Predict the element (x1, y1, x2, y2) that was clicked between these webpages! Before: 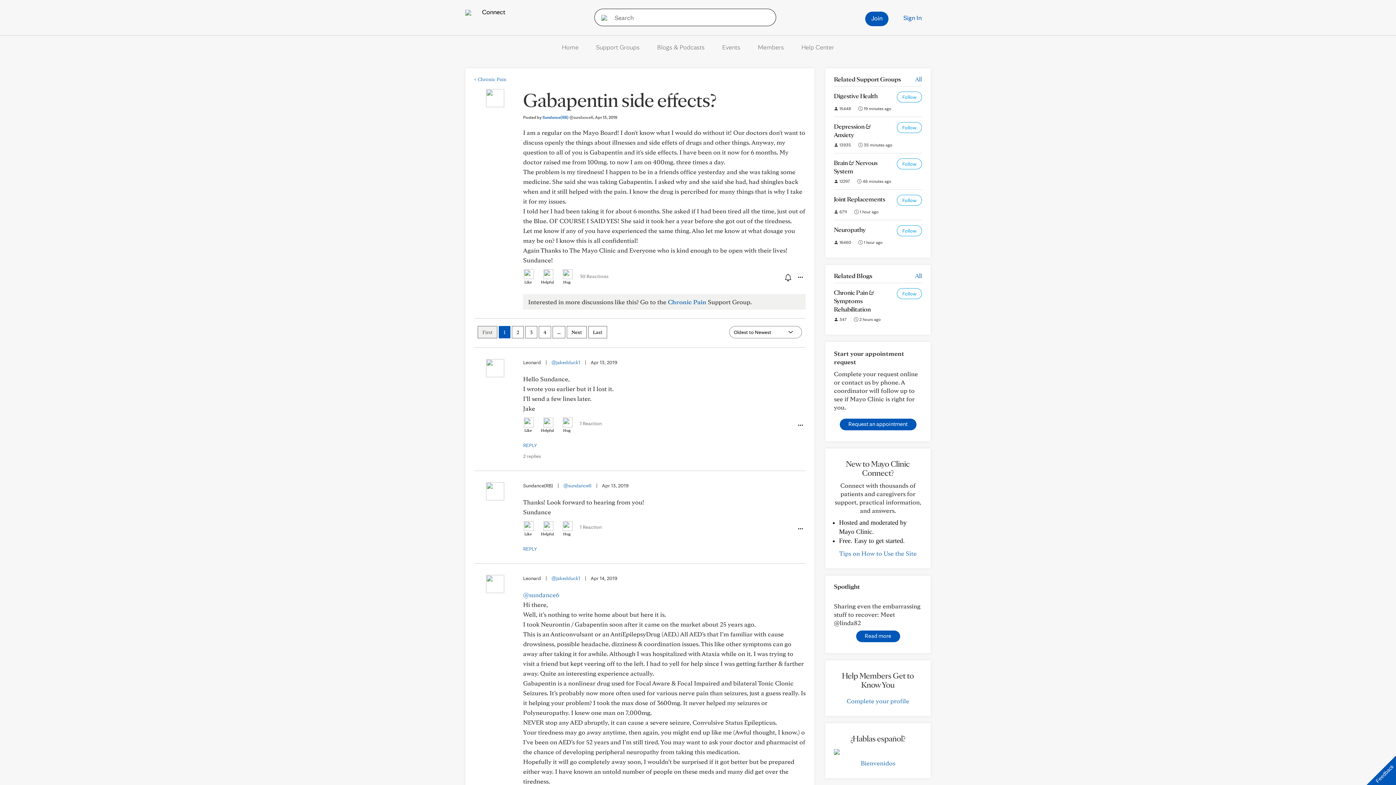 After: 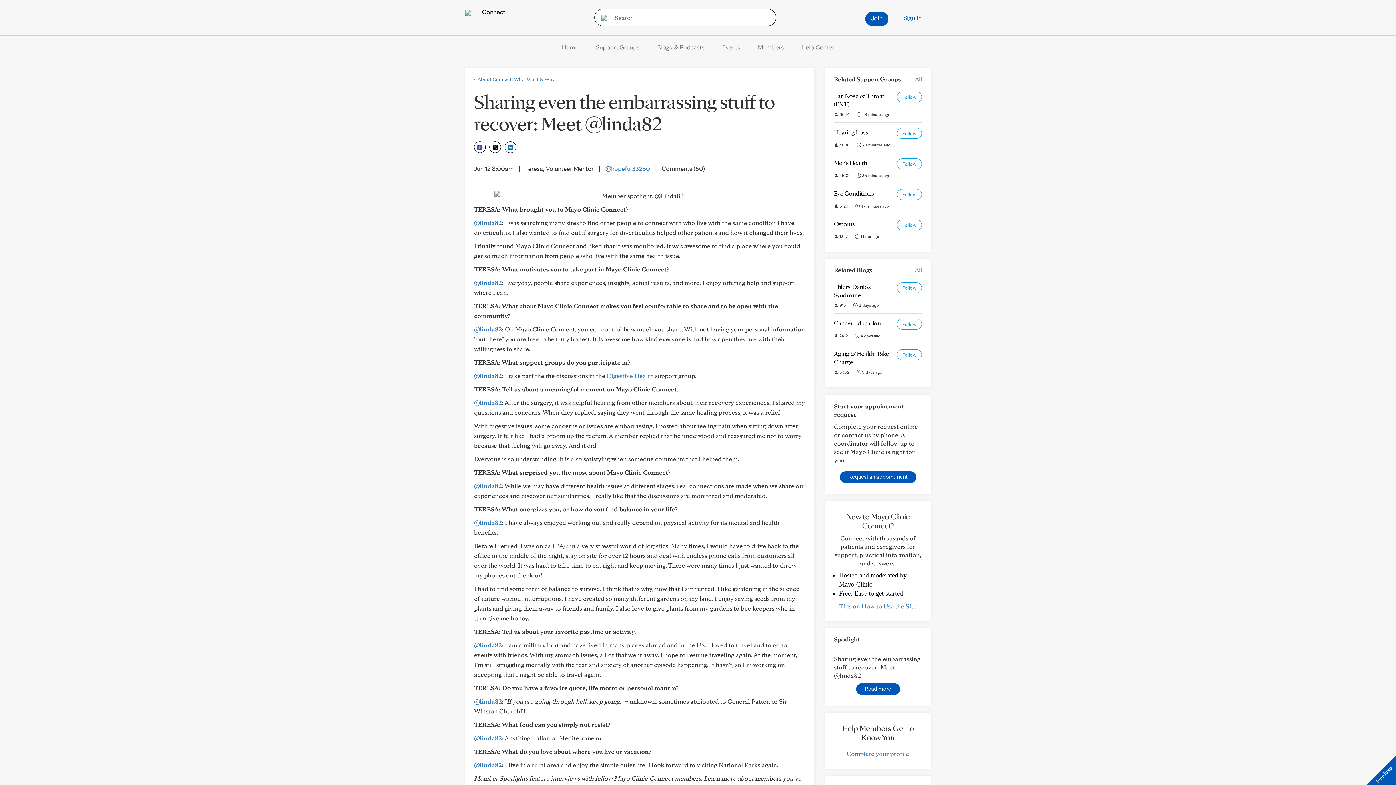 Action: bbox: (856, 630, 900, 642) label: Read more